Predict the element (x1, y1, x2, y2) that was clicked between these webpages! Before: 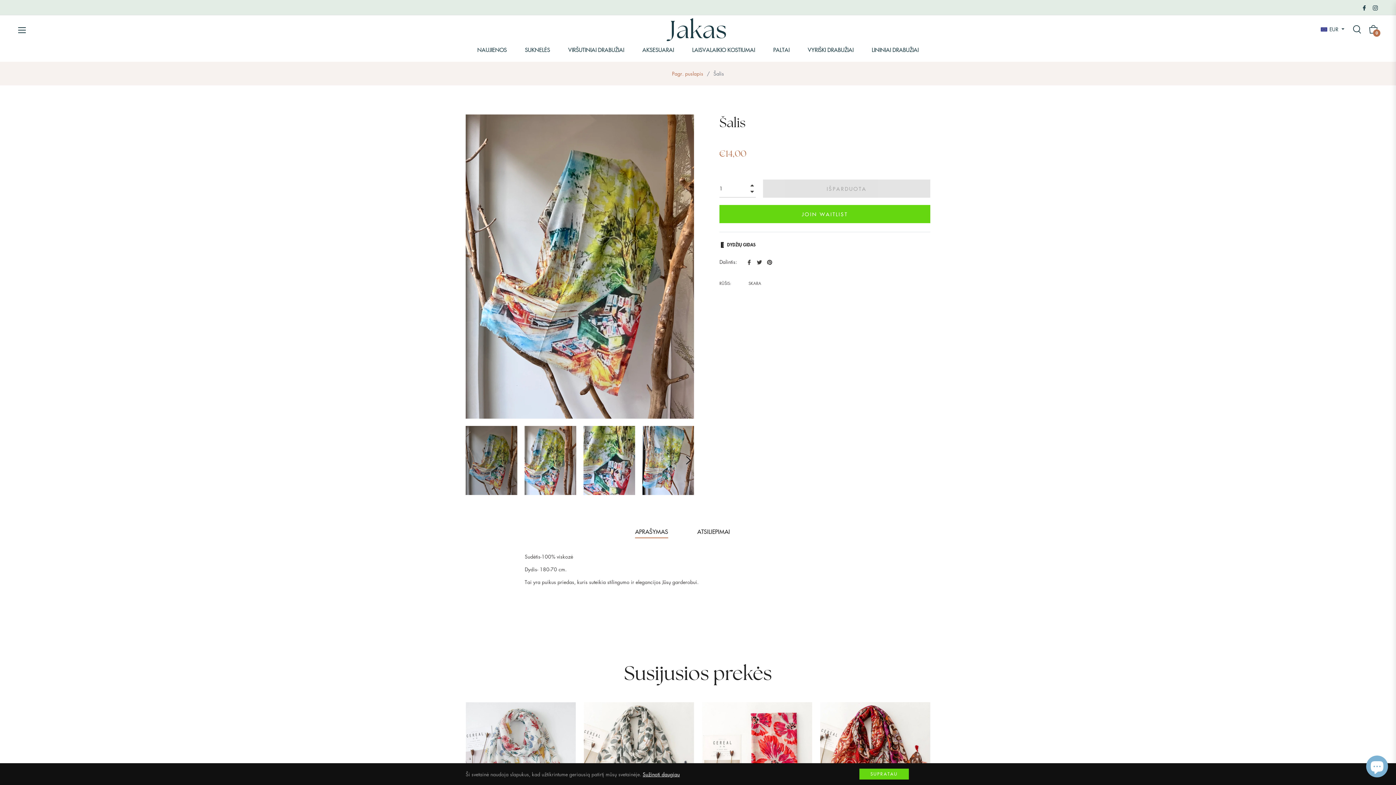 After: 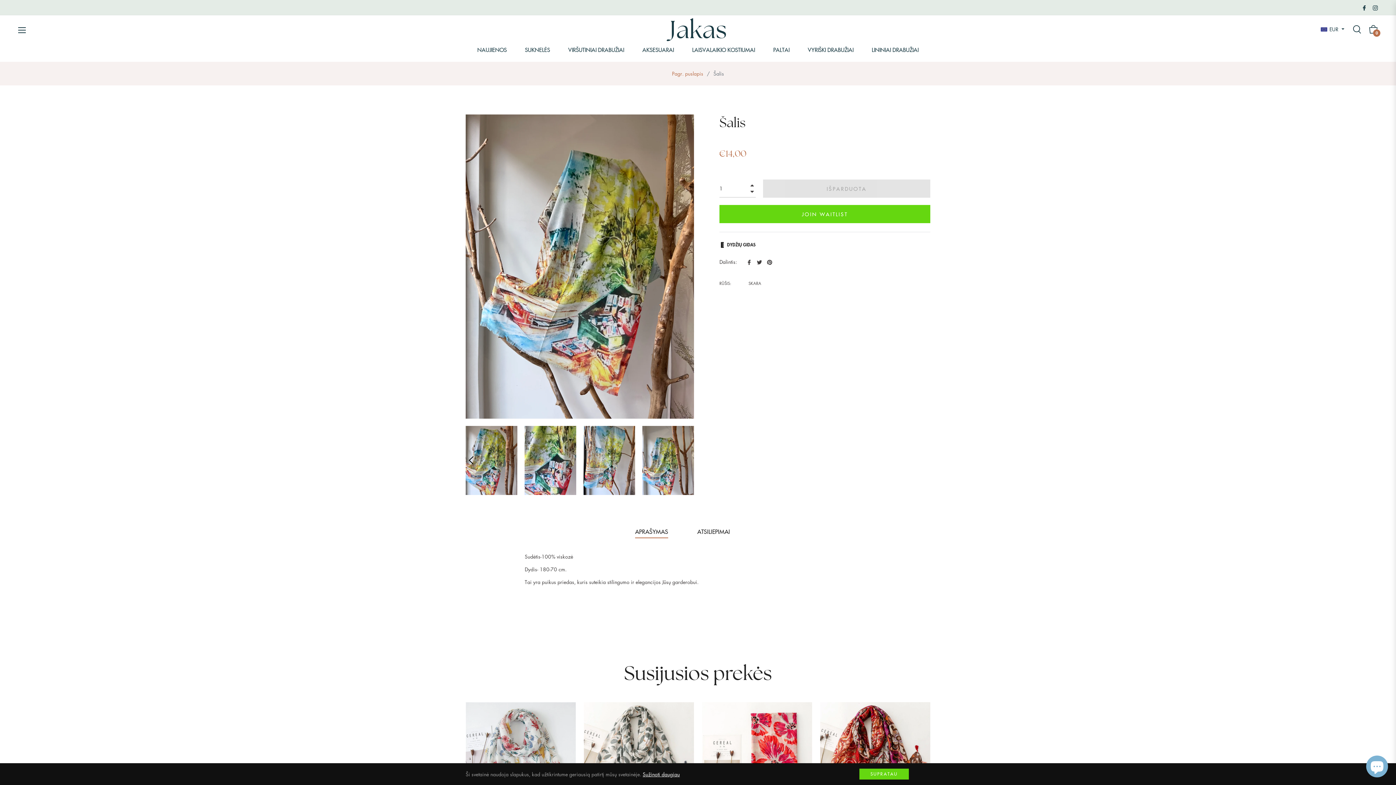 Action: bbox: (679, 451, 697, 469) label: Next